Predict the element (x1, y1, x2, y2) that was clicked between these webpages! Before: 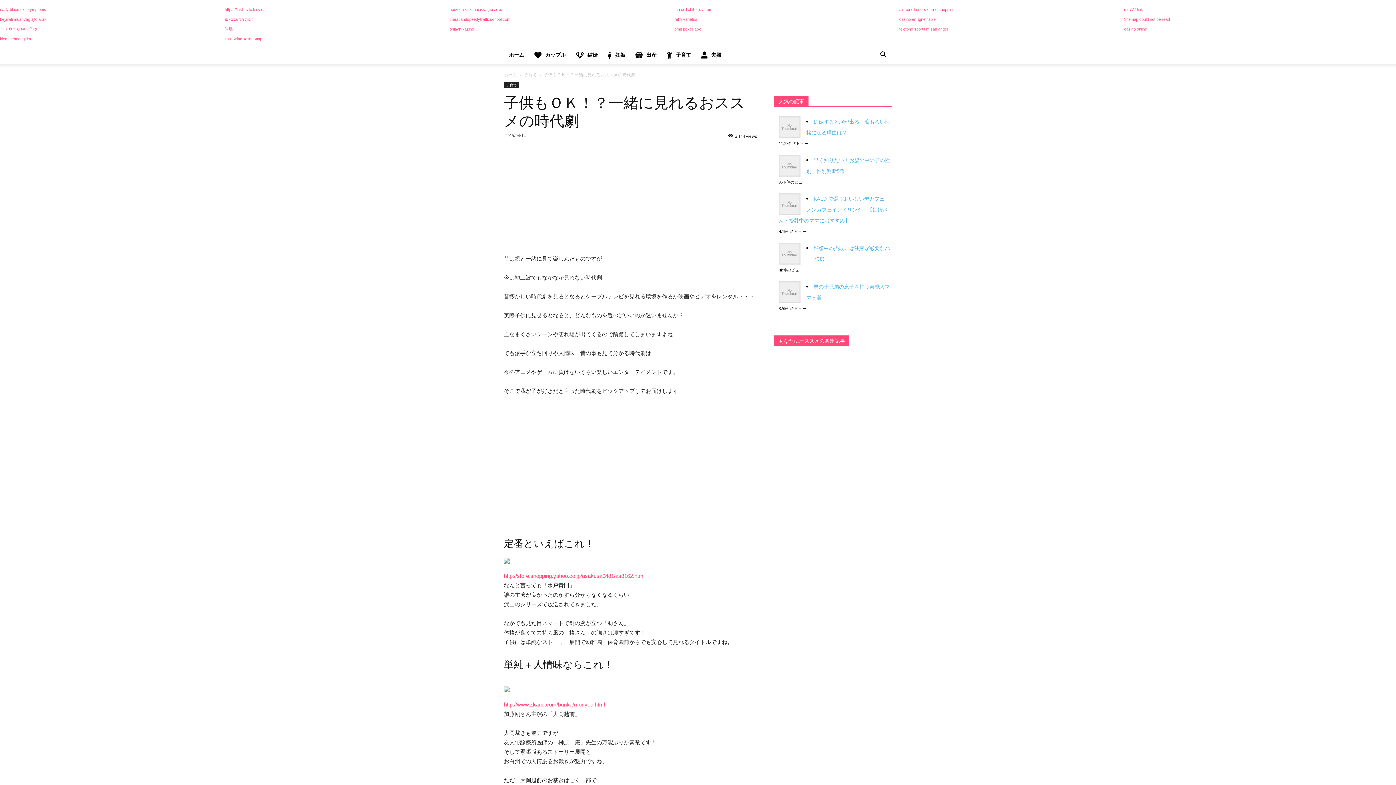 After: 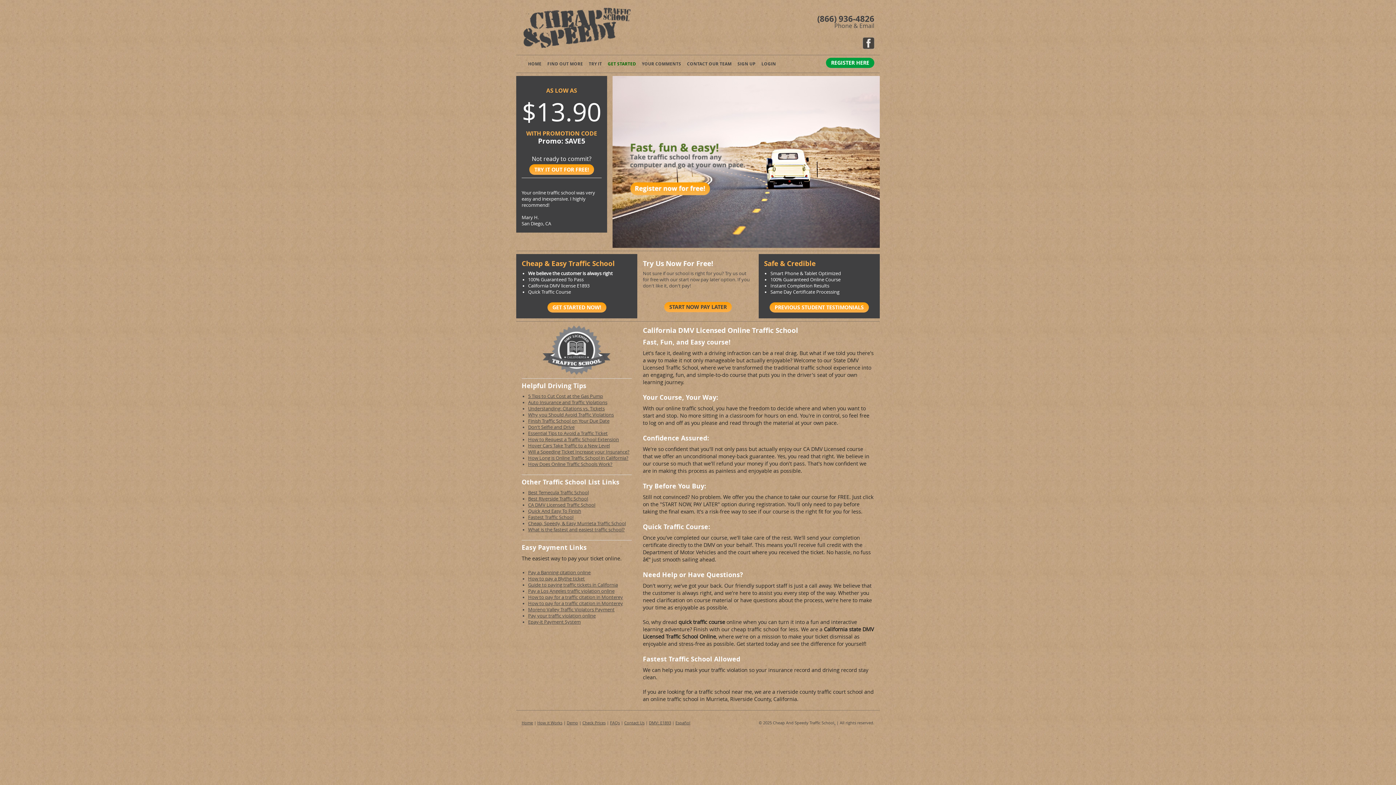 Action: label: cheapandspeedytrafficschool.com bbox: (449, 17, 510, 21)